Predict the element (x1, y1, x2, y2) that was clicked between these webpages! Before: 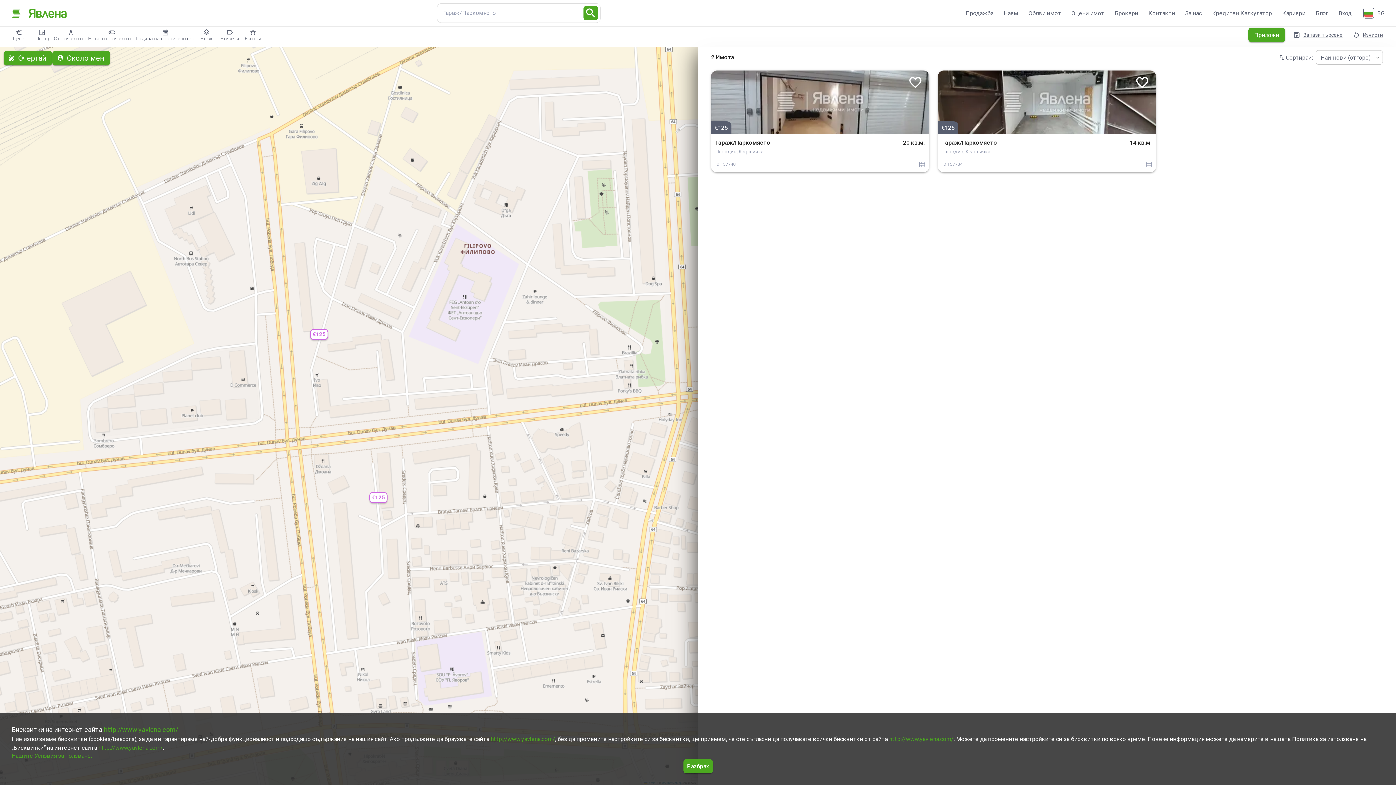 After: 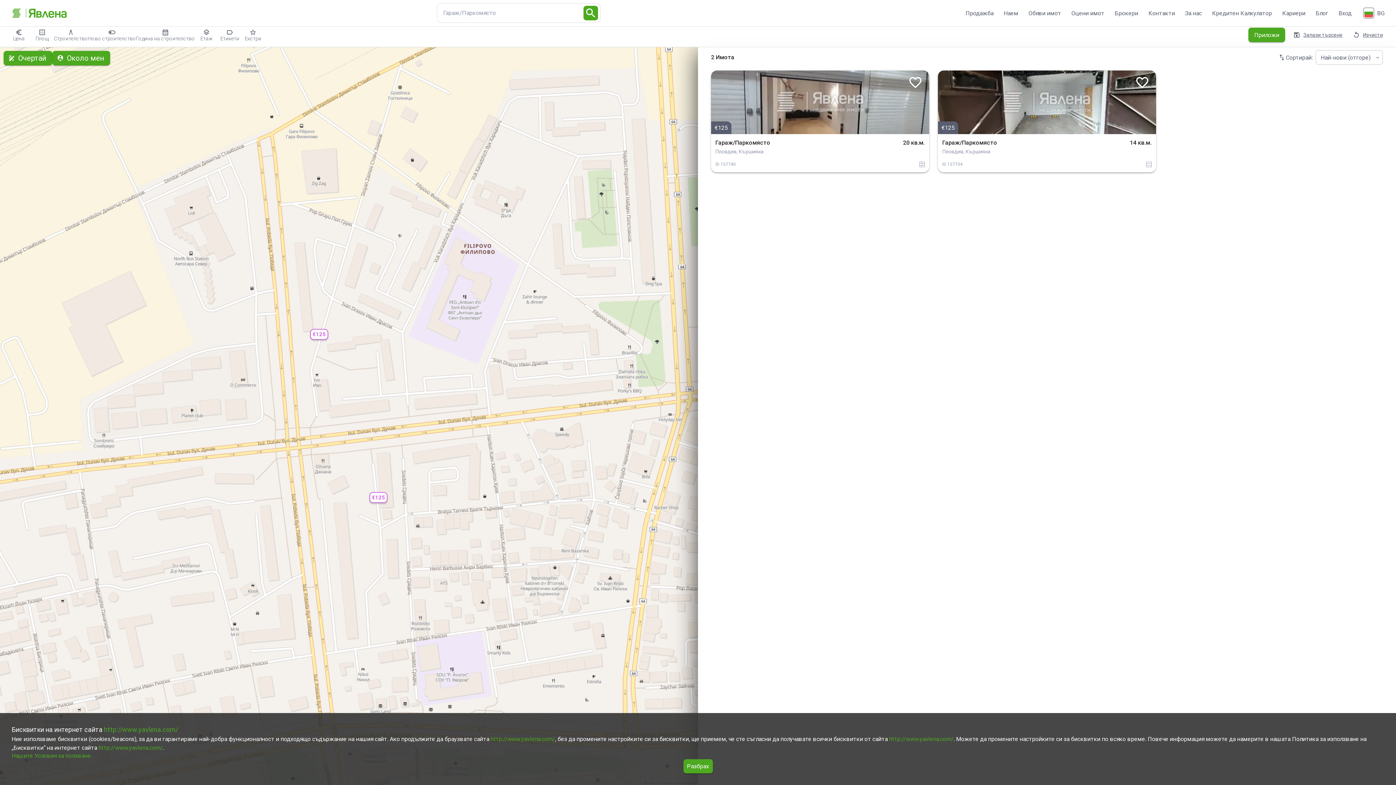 Action: label: Нашите Условия за ползване. bbox: (11, 752, 92, 759)